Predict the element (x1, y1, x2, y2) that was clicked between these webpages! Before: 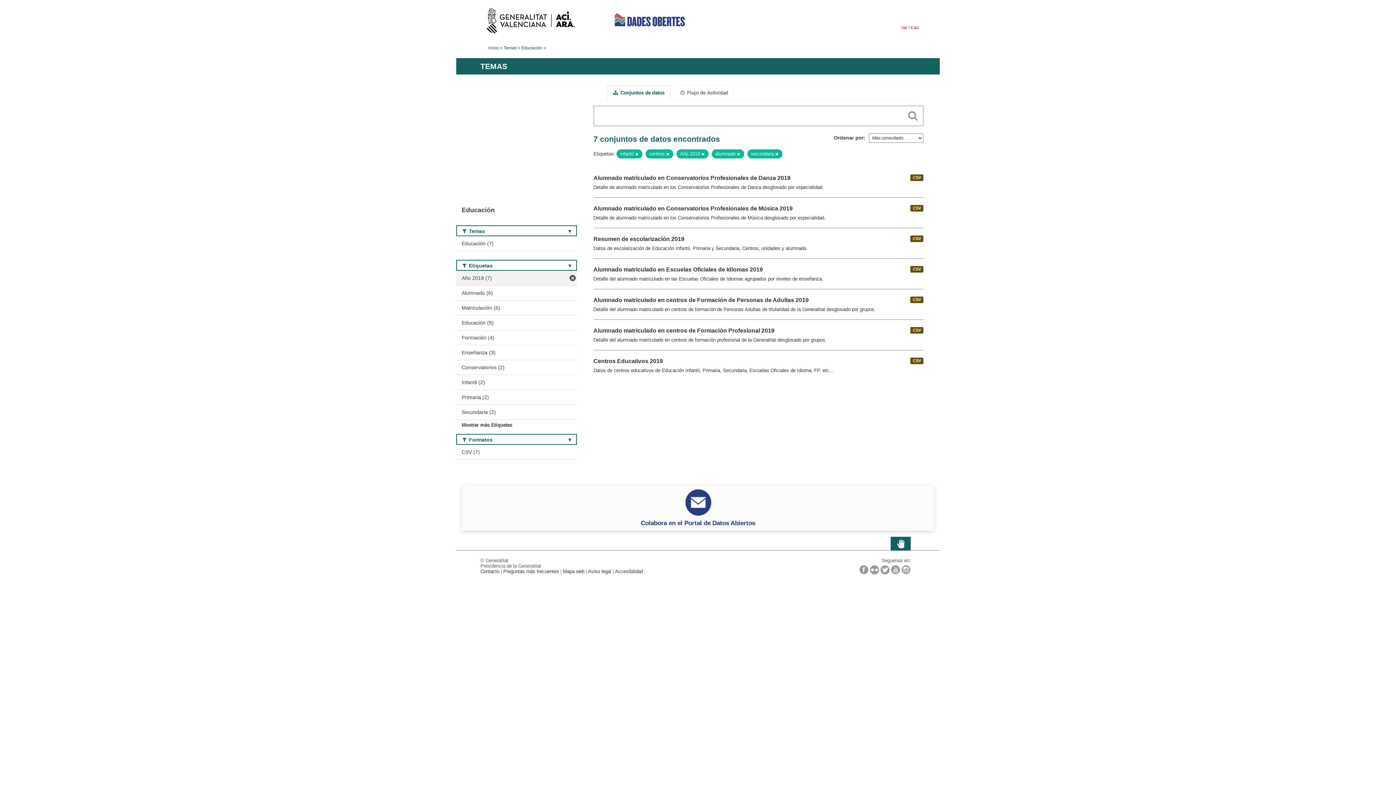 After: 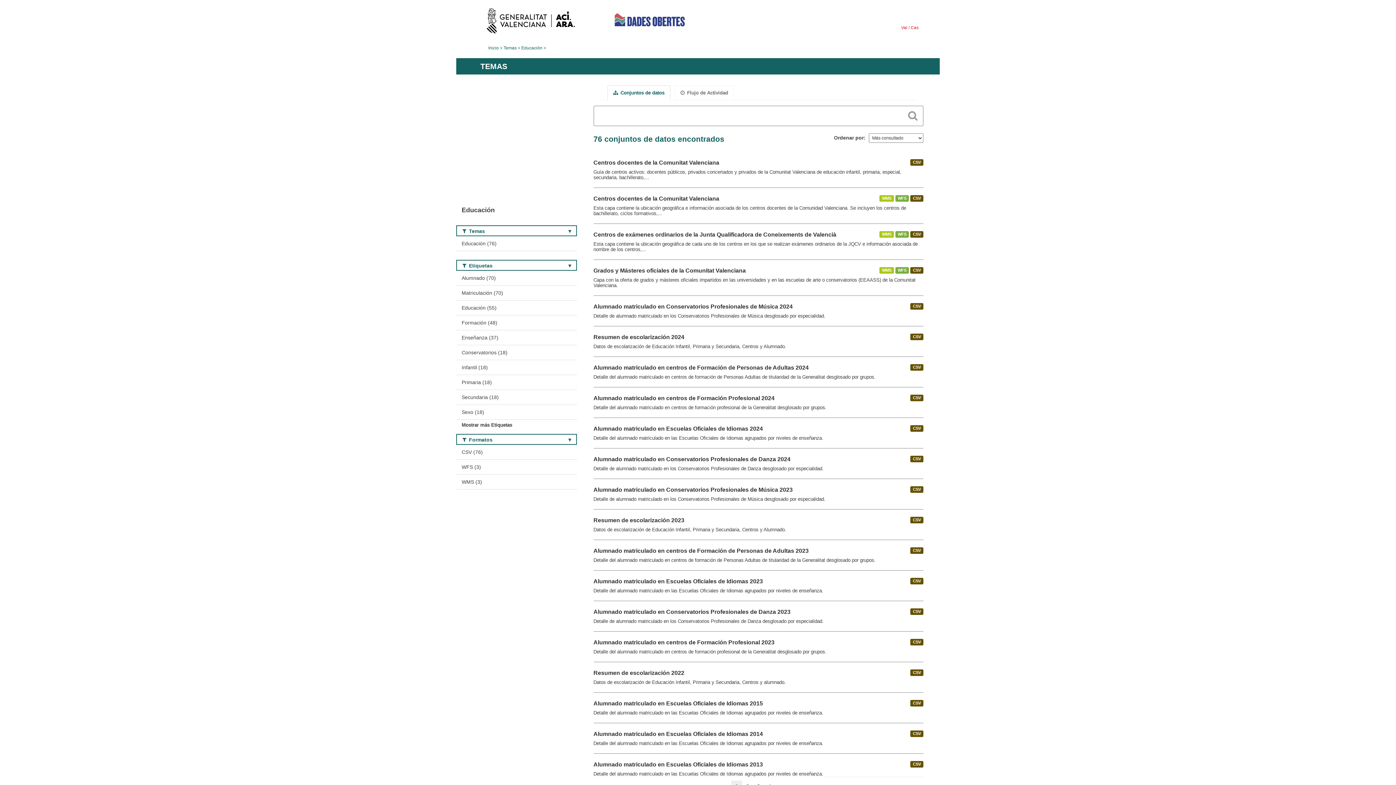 Action: bbox: (521, 45, 542, 50) label: Educación